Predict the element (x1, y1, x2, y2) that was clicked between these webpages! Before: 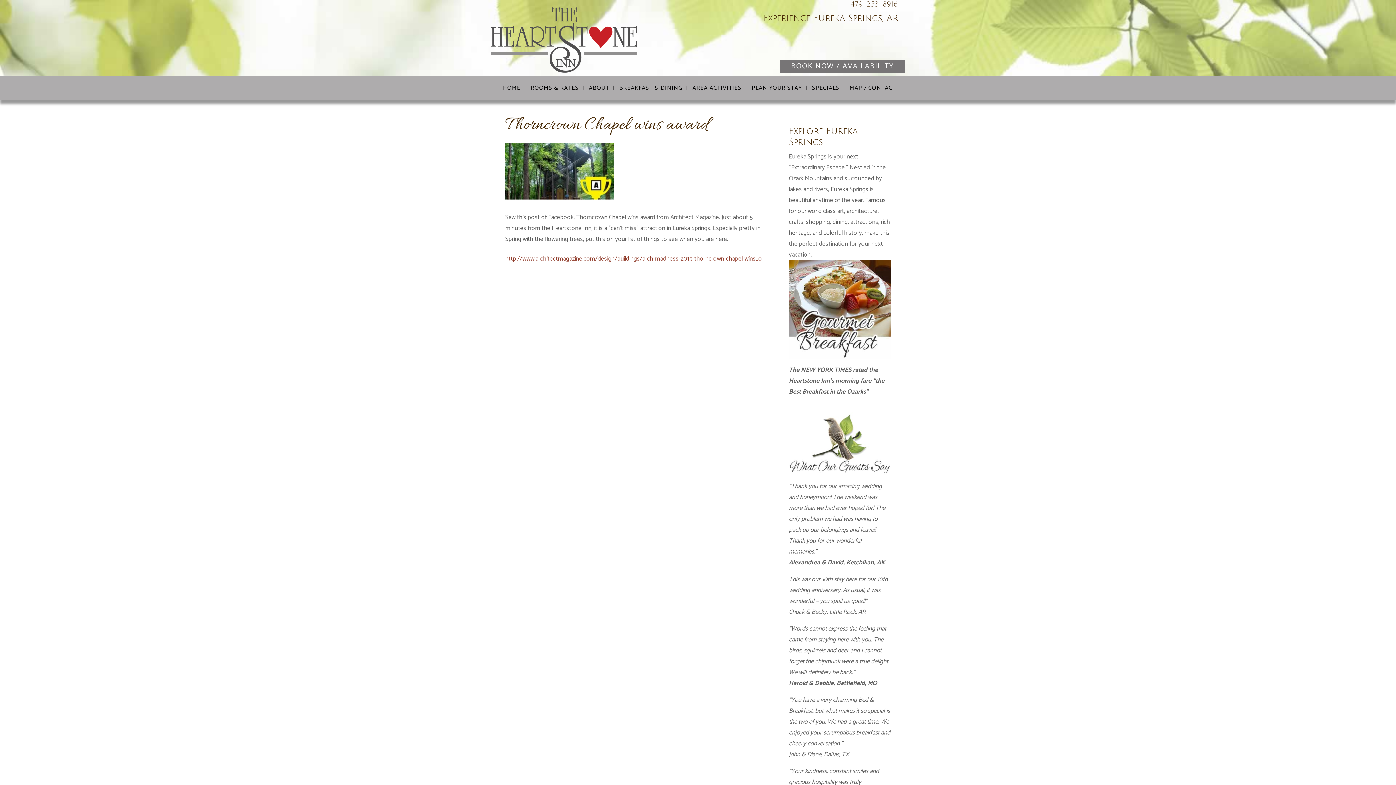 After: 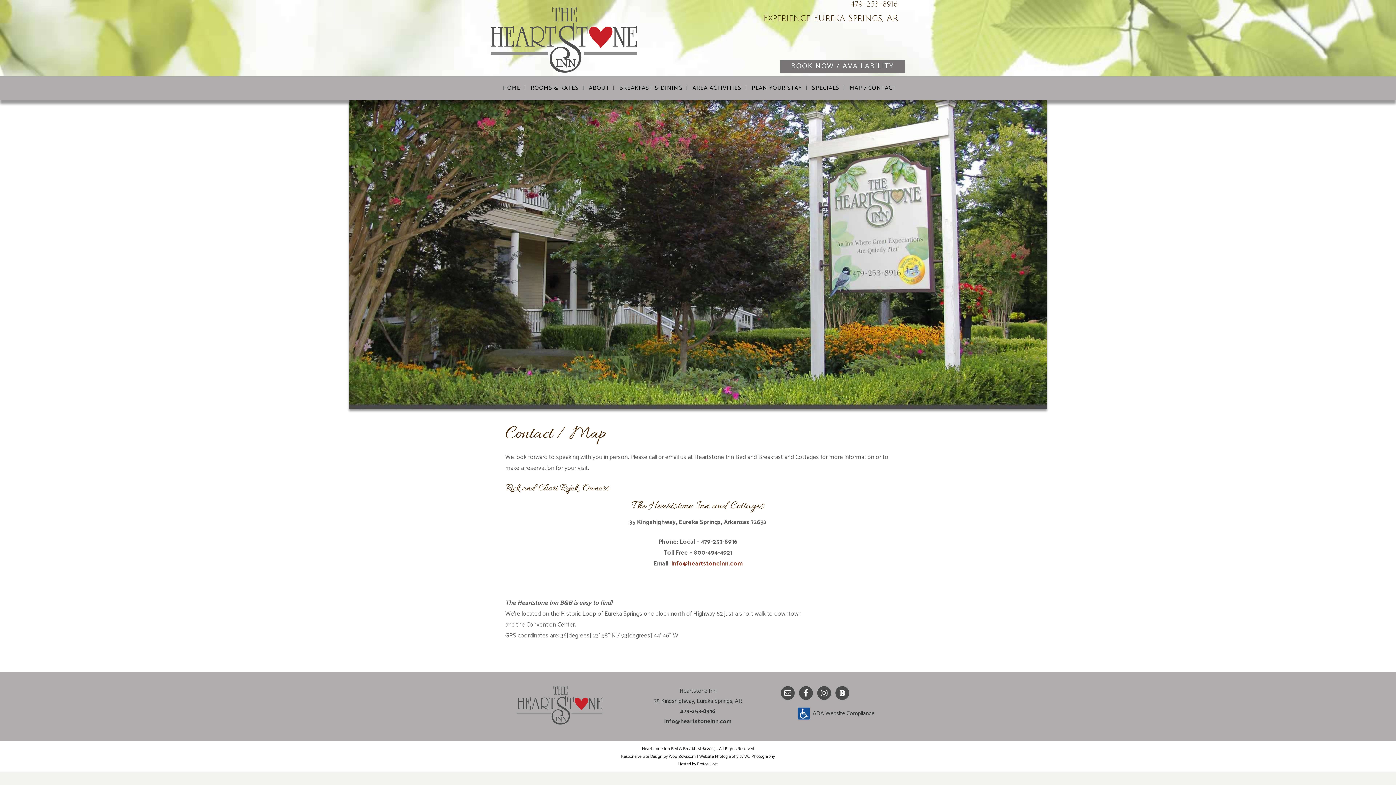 Action: label: MAP / CONTACT bbox: (846, 76, 896, 100)